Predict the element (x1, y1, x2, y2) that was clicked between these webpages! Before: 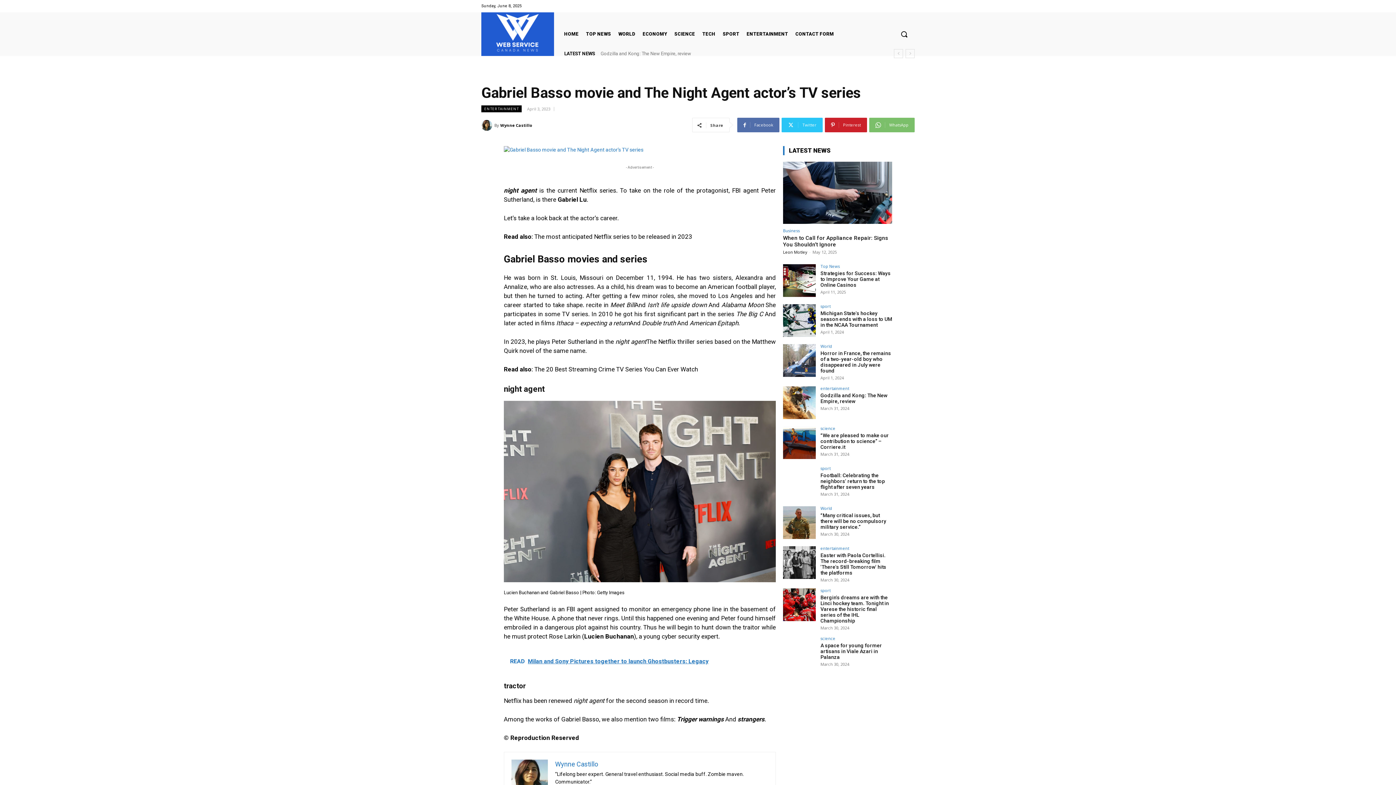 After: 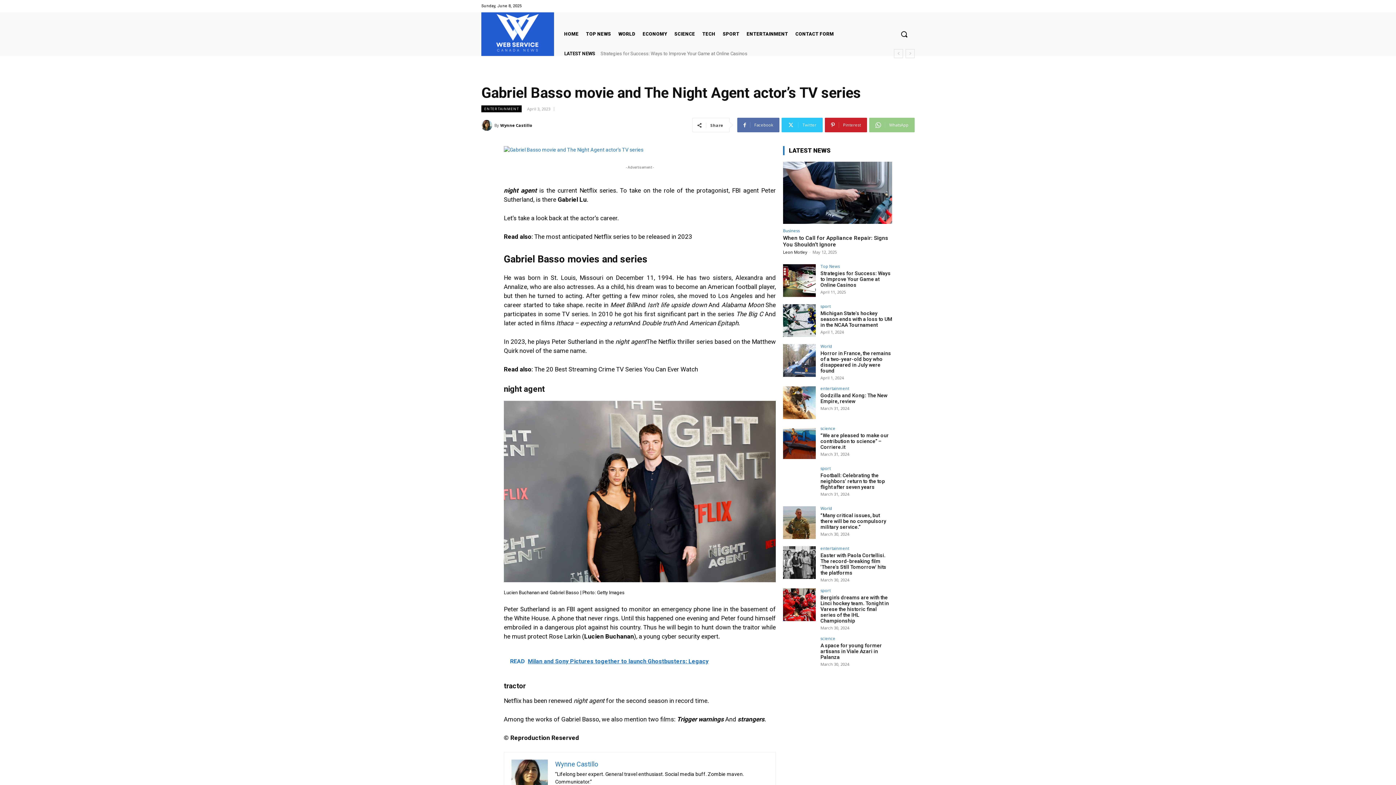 Action: label: WhatsApp bbox: (869, 117, 914, 132)